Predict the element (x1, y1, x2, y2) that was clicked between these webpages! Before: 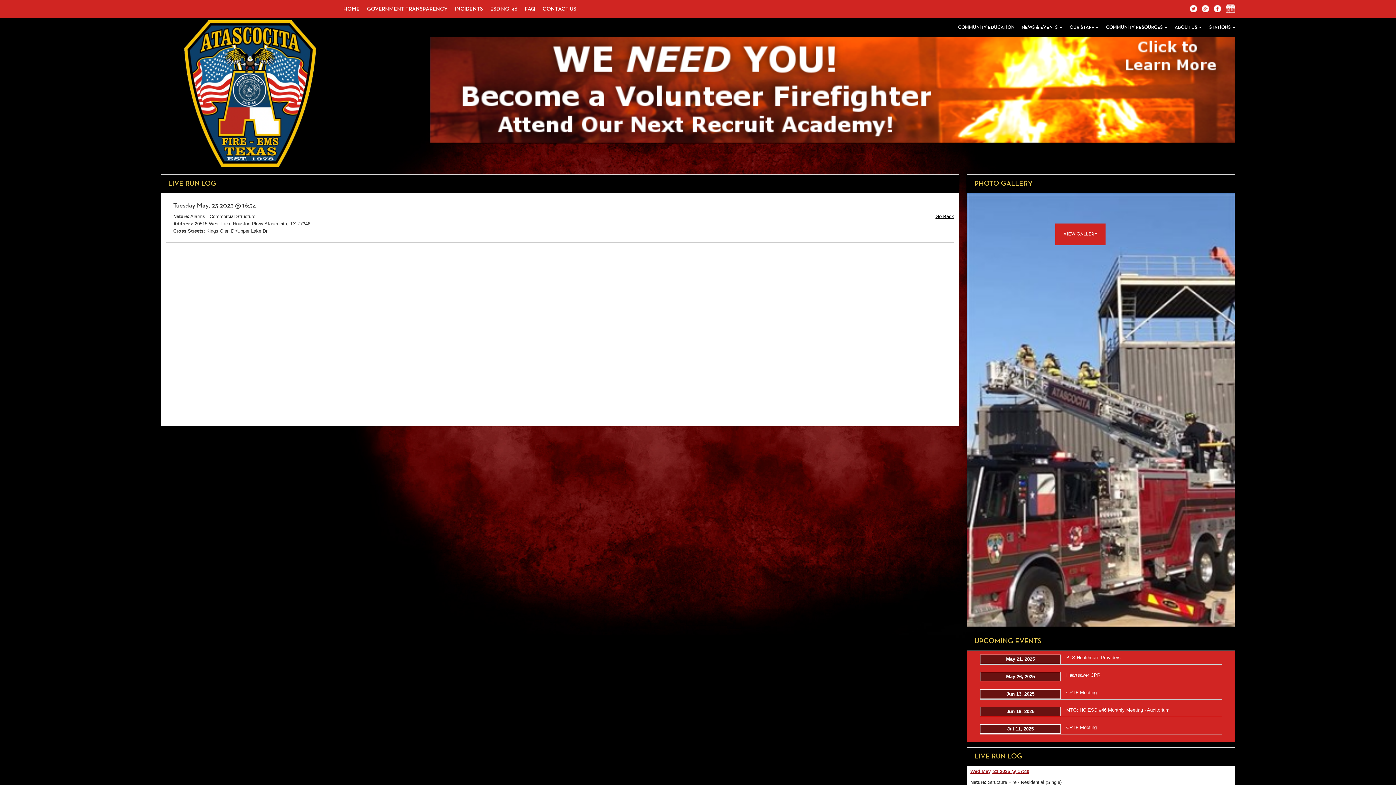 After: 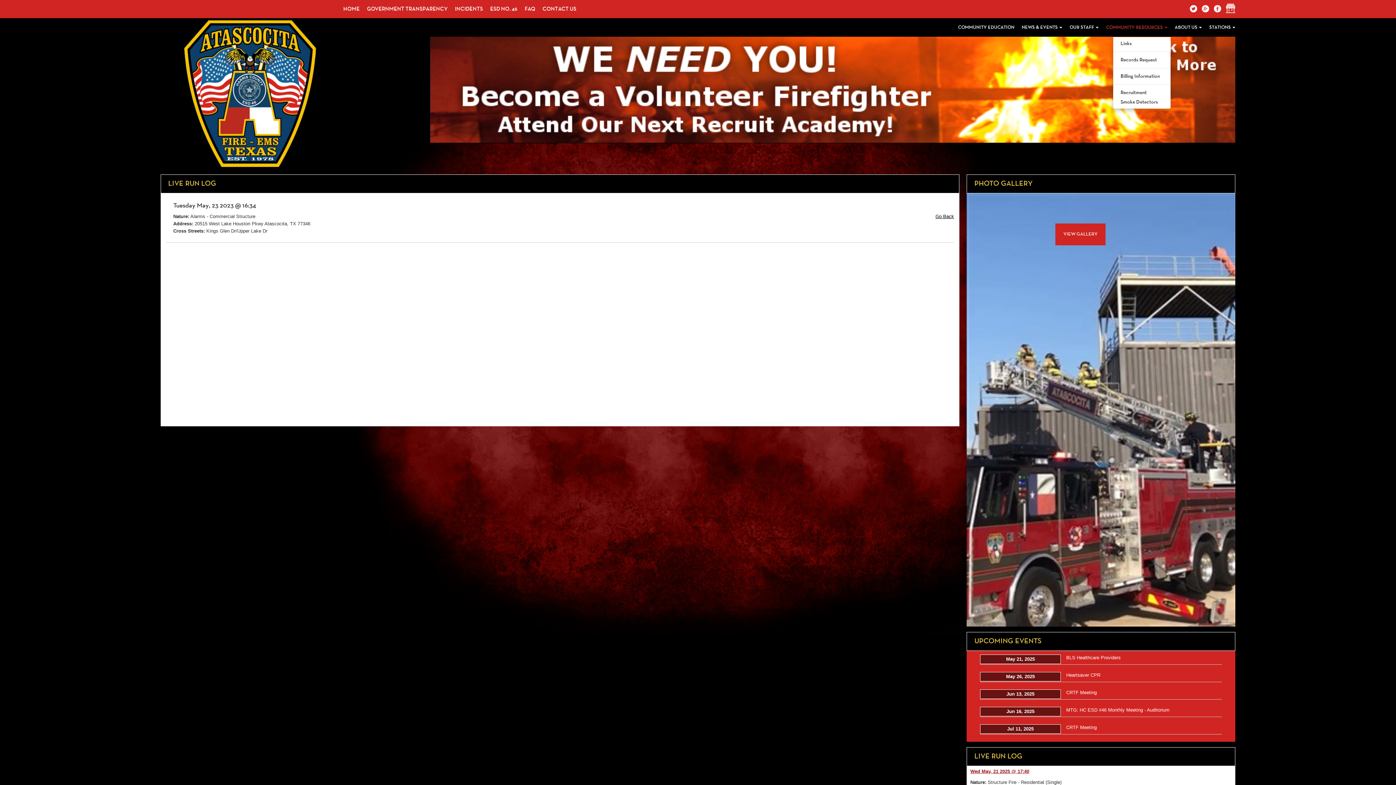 Action: bbox: (1102, 18, 1171, 36) label: COMMUNITY RESOURCES 